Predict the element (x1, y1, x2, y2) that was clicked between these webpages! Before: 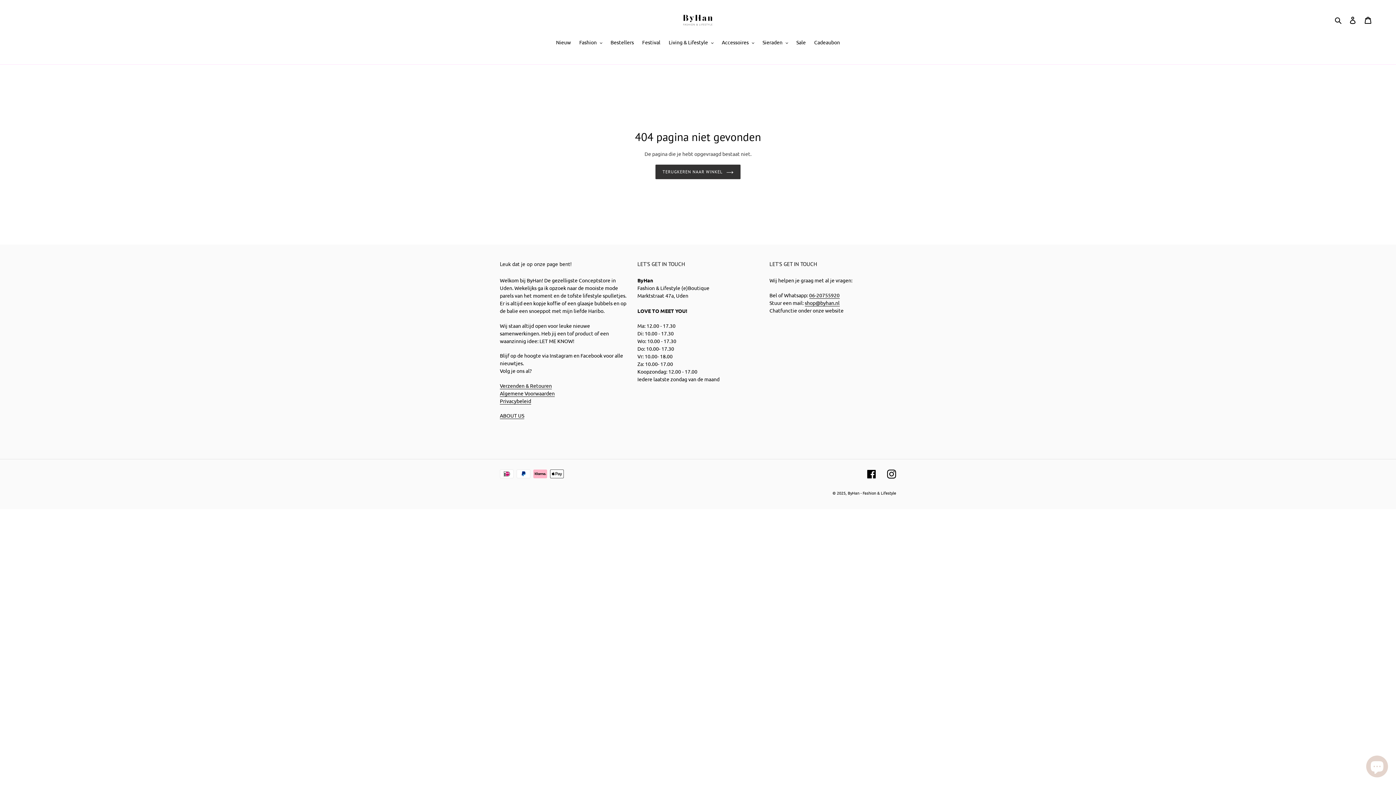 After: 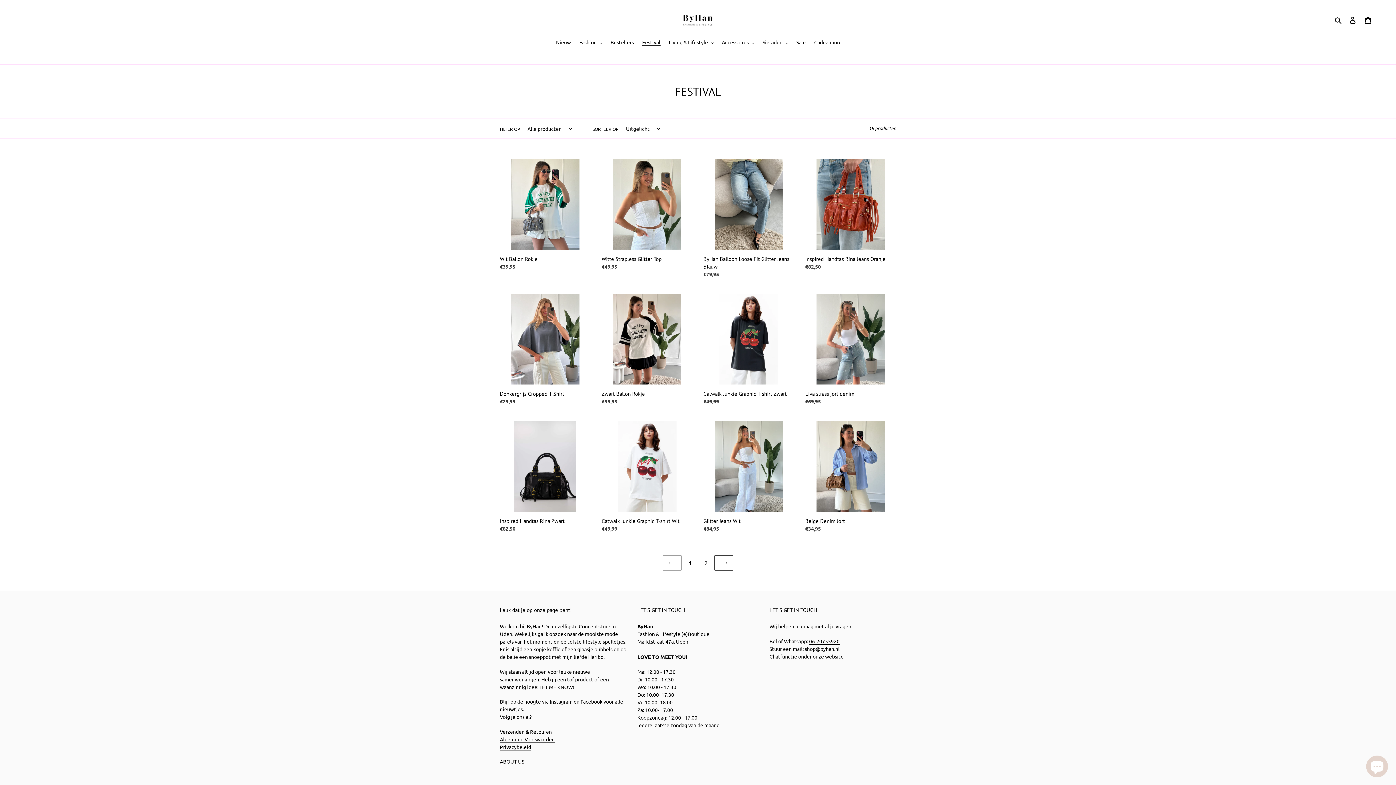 Action: bbox: (638, 38, 664, 47) label: Festival